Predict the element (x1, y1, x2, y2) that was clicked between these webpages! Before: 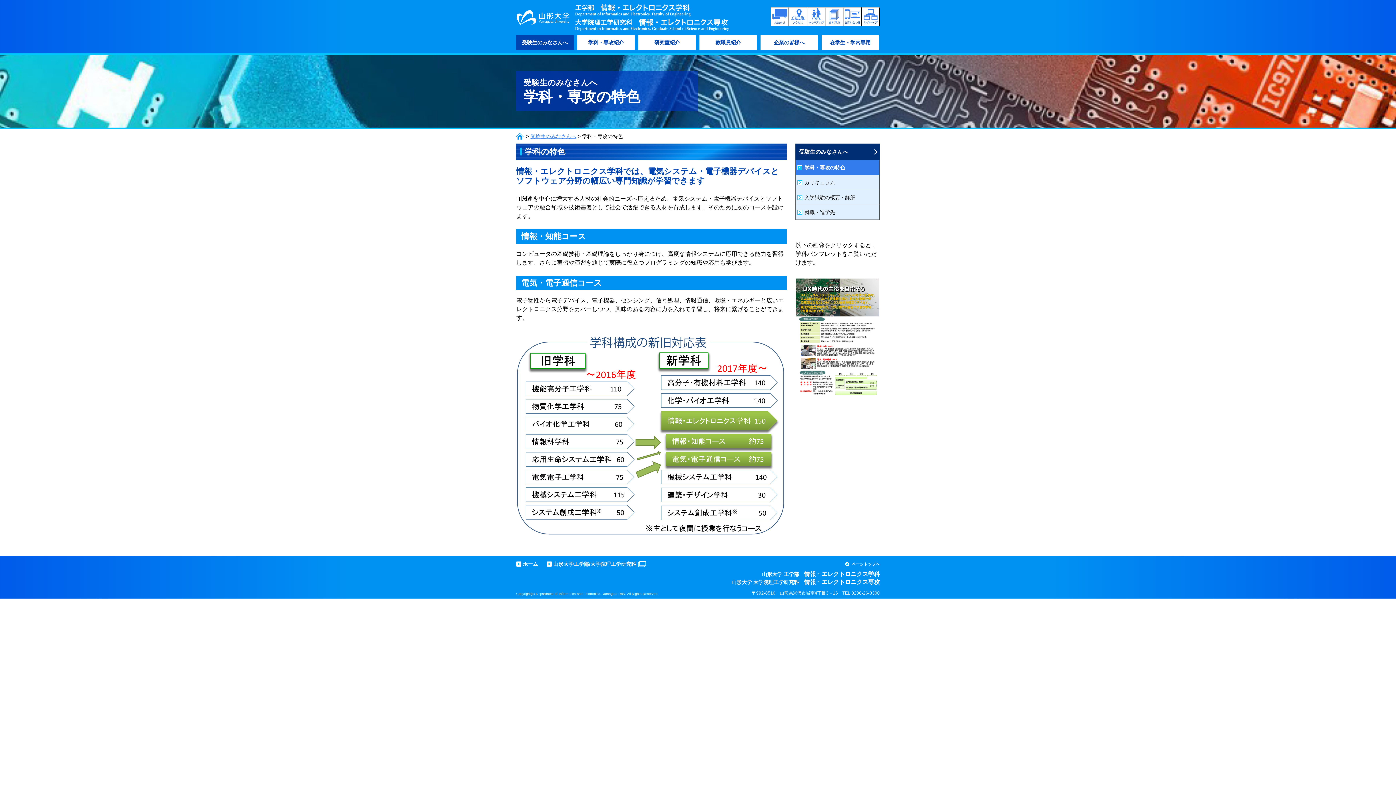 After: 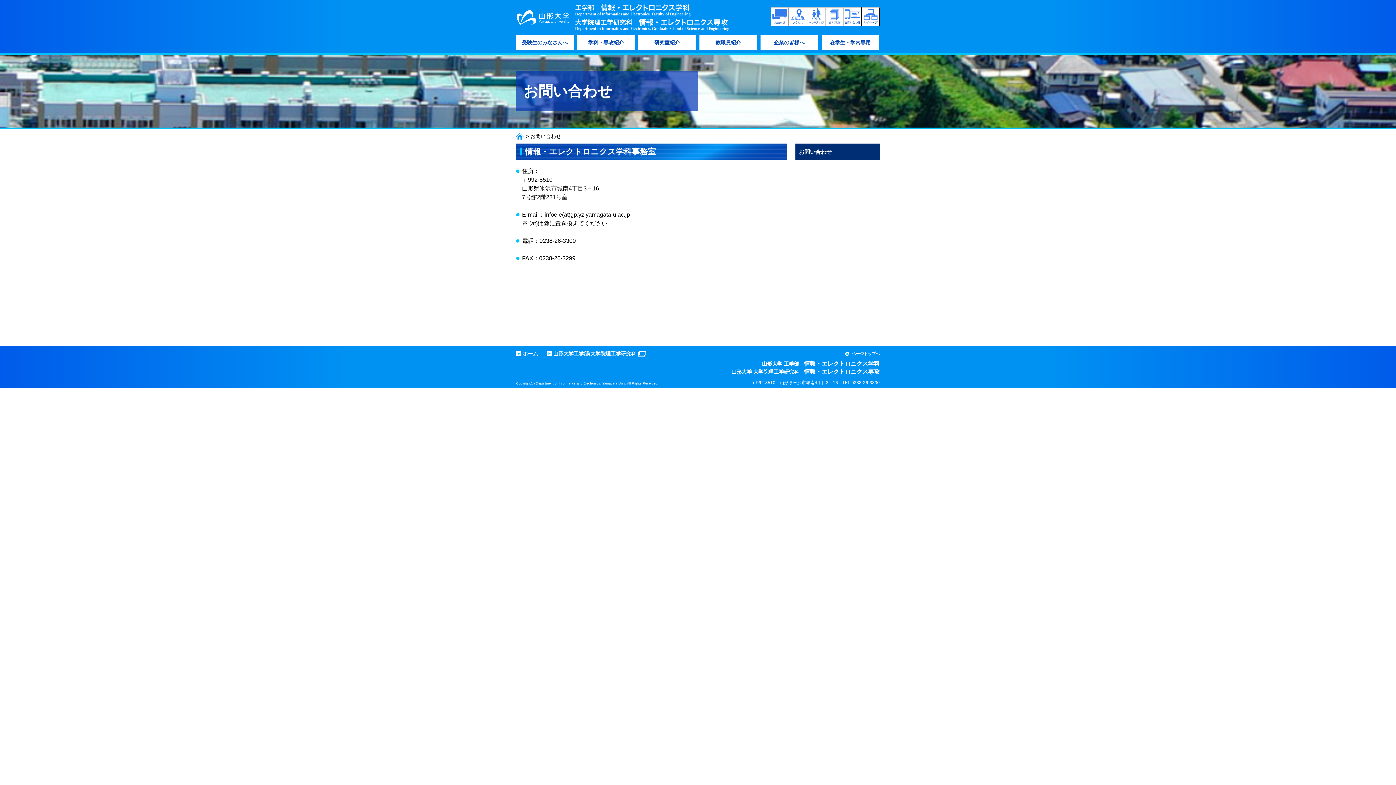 Action: label: お問い合わせ bbox: (843, 7, 861, 26)